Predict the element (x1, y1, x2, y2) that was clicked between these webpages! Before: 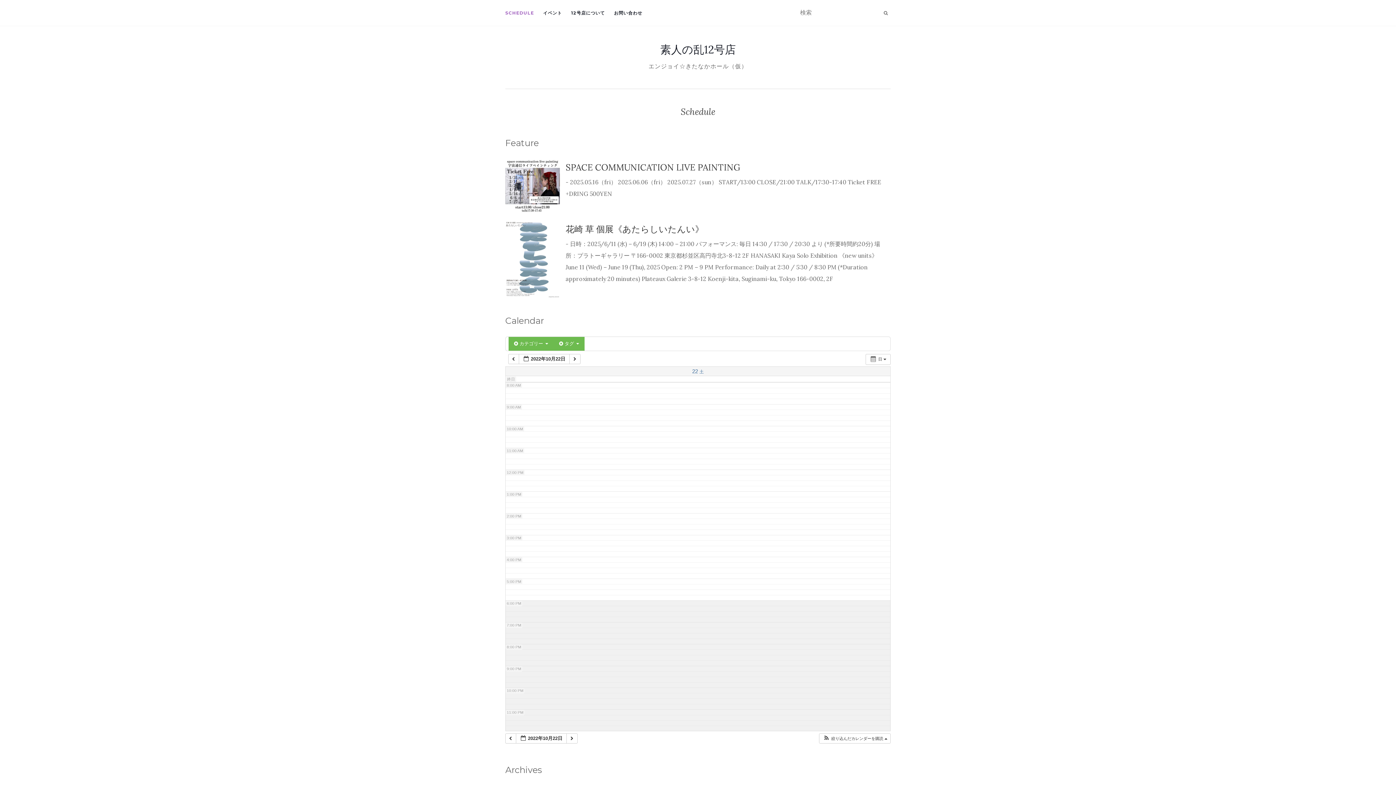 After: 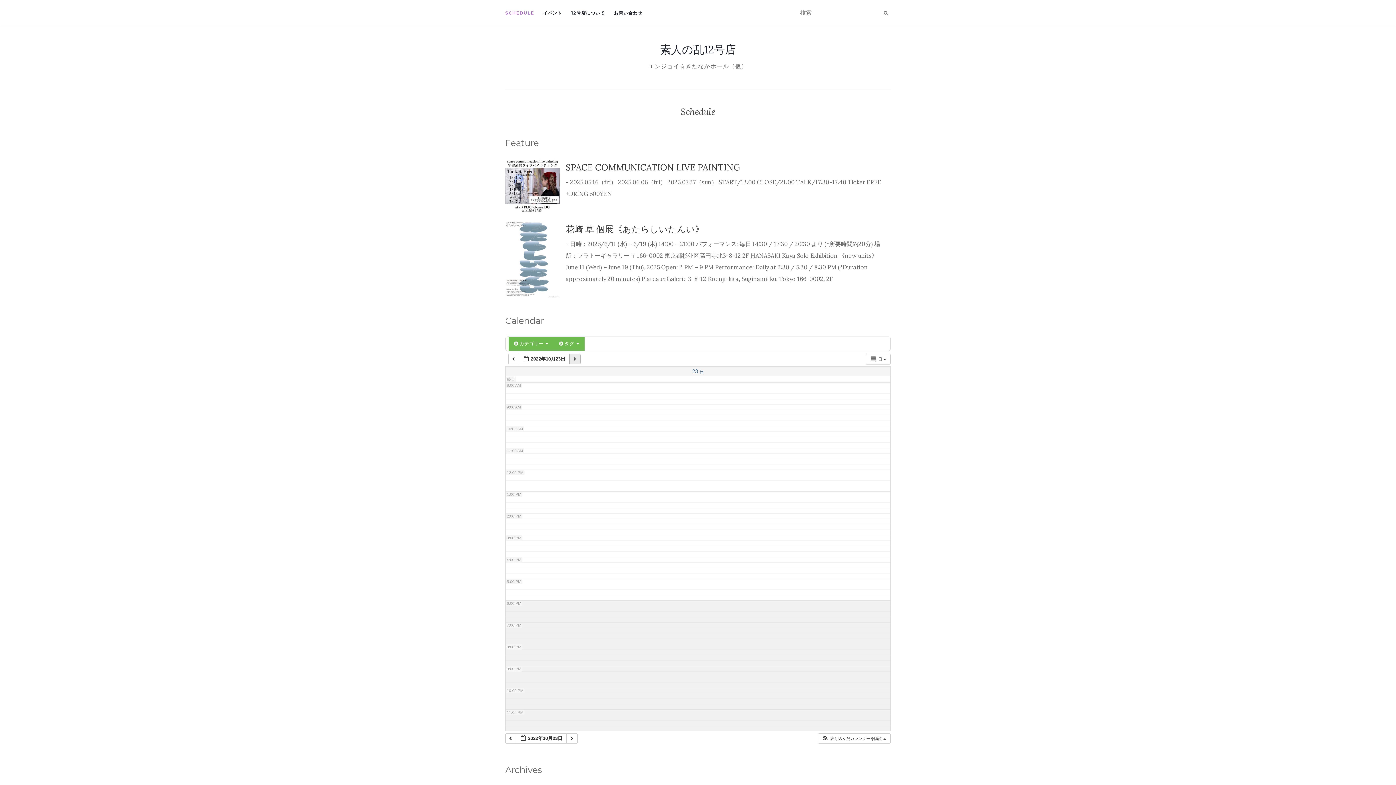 Action: bbox: (569, 354, 580, 364) label:  